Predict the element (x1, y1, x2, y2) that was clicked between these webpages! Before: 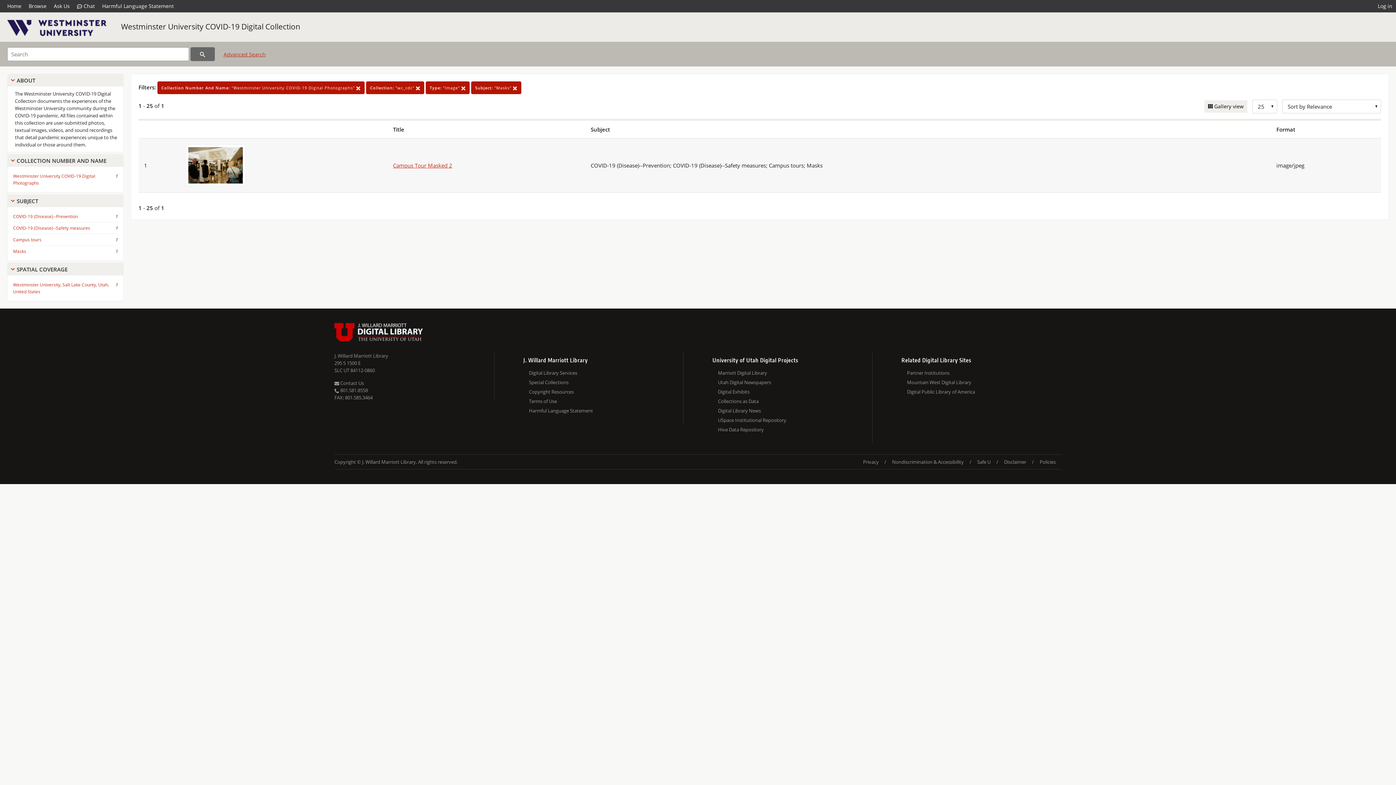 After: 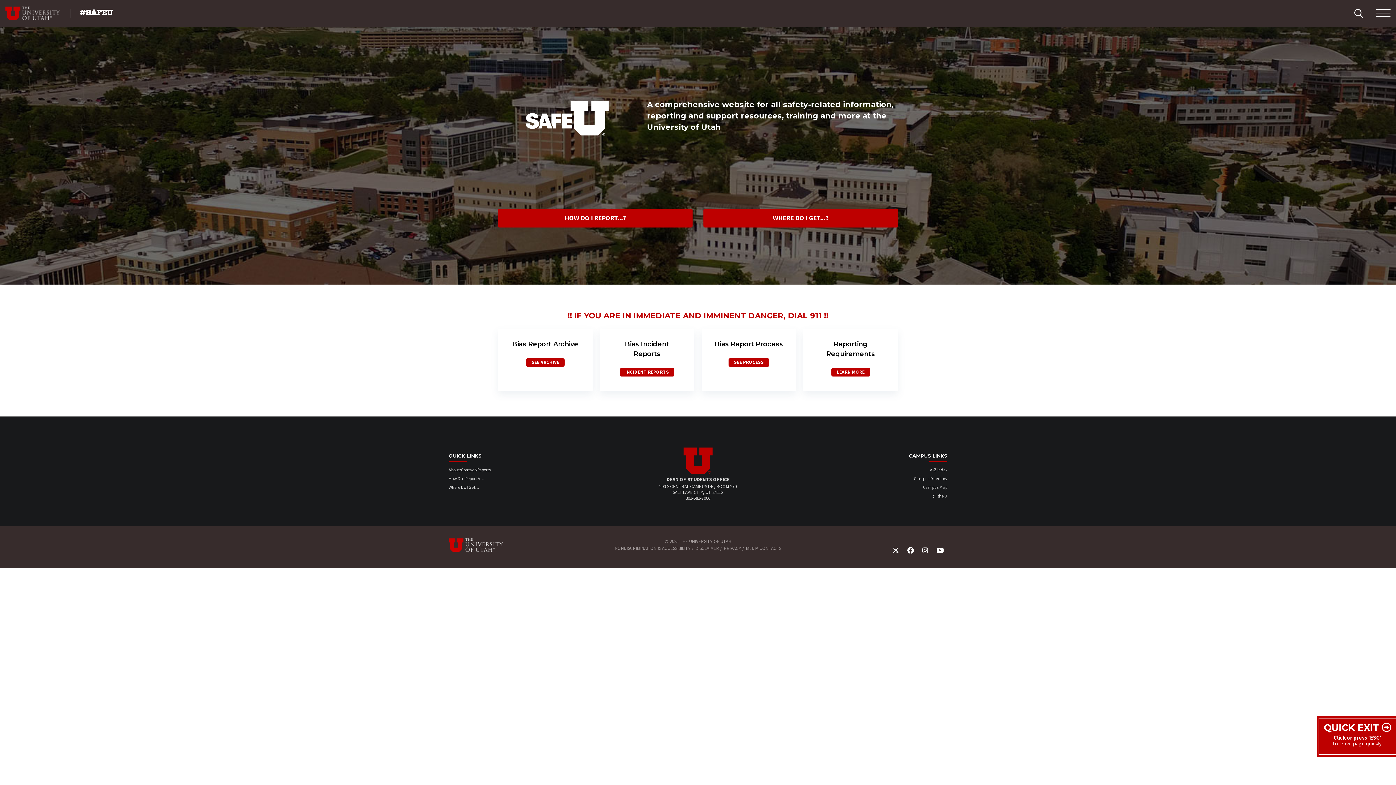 Action: bbox: (971, 454, 996, 469) label: Safe U